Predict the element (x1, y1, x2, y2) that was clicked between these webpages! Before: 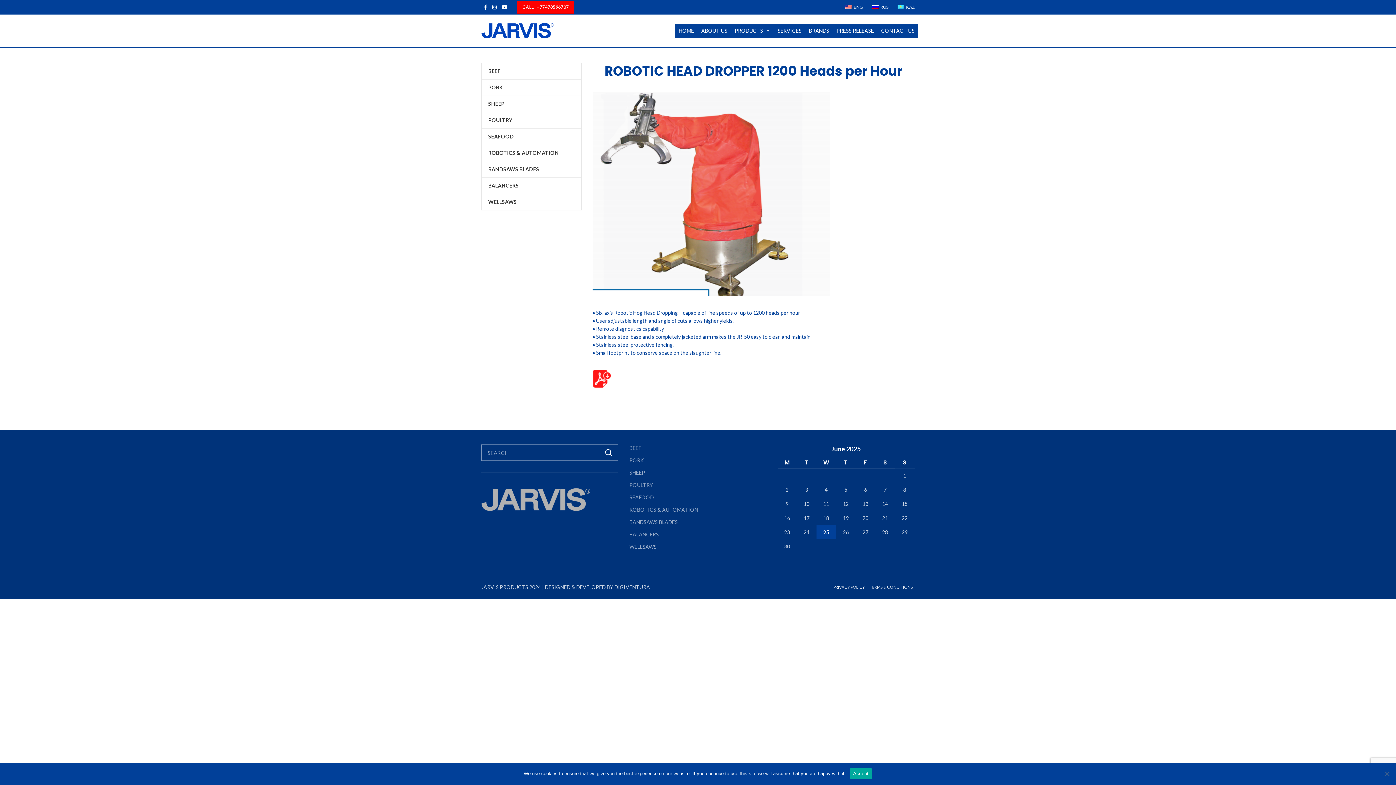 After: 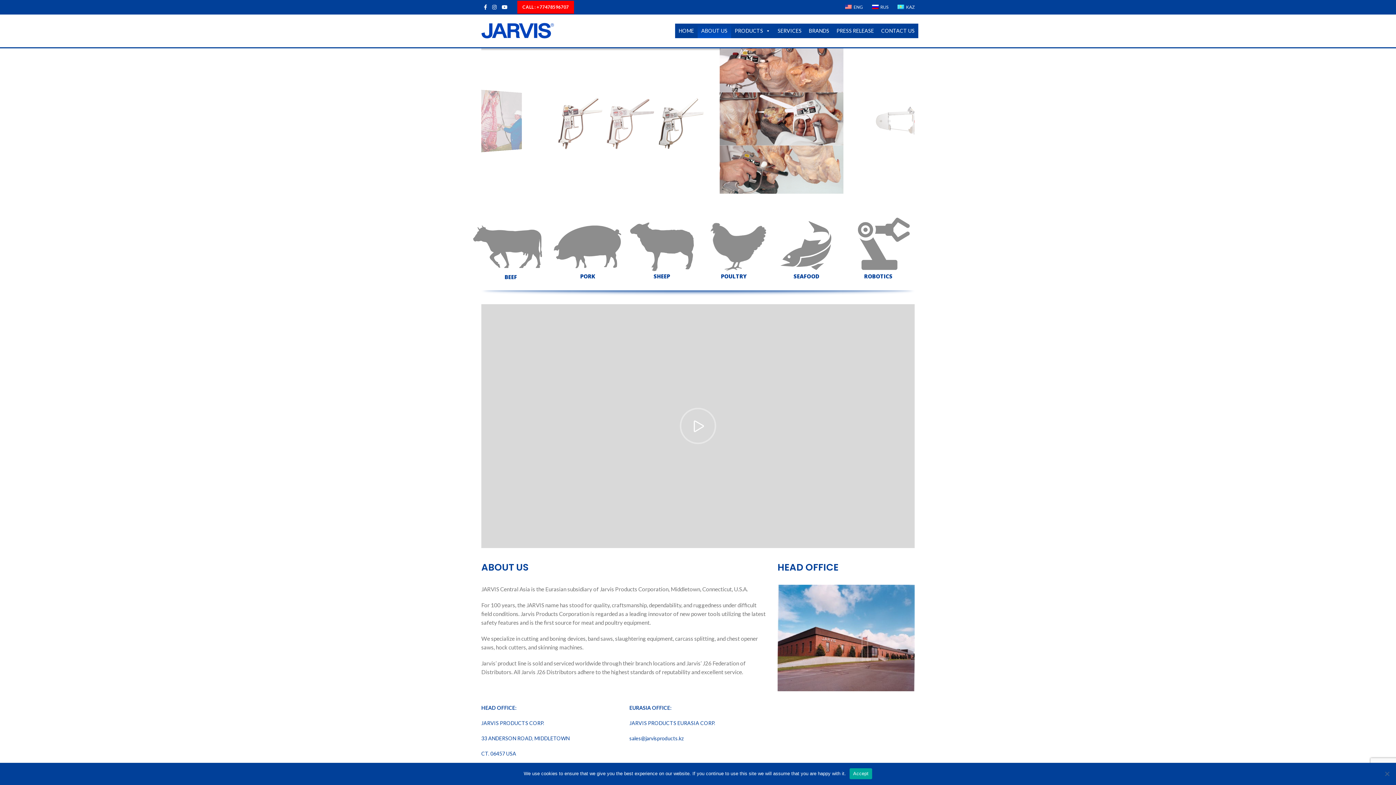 Action: bbox: (697, 23, 731, 38) label: ABOUT US